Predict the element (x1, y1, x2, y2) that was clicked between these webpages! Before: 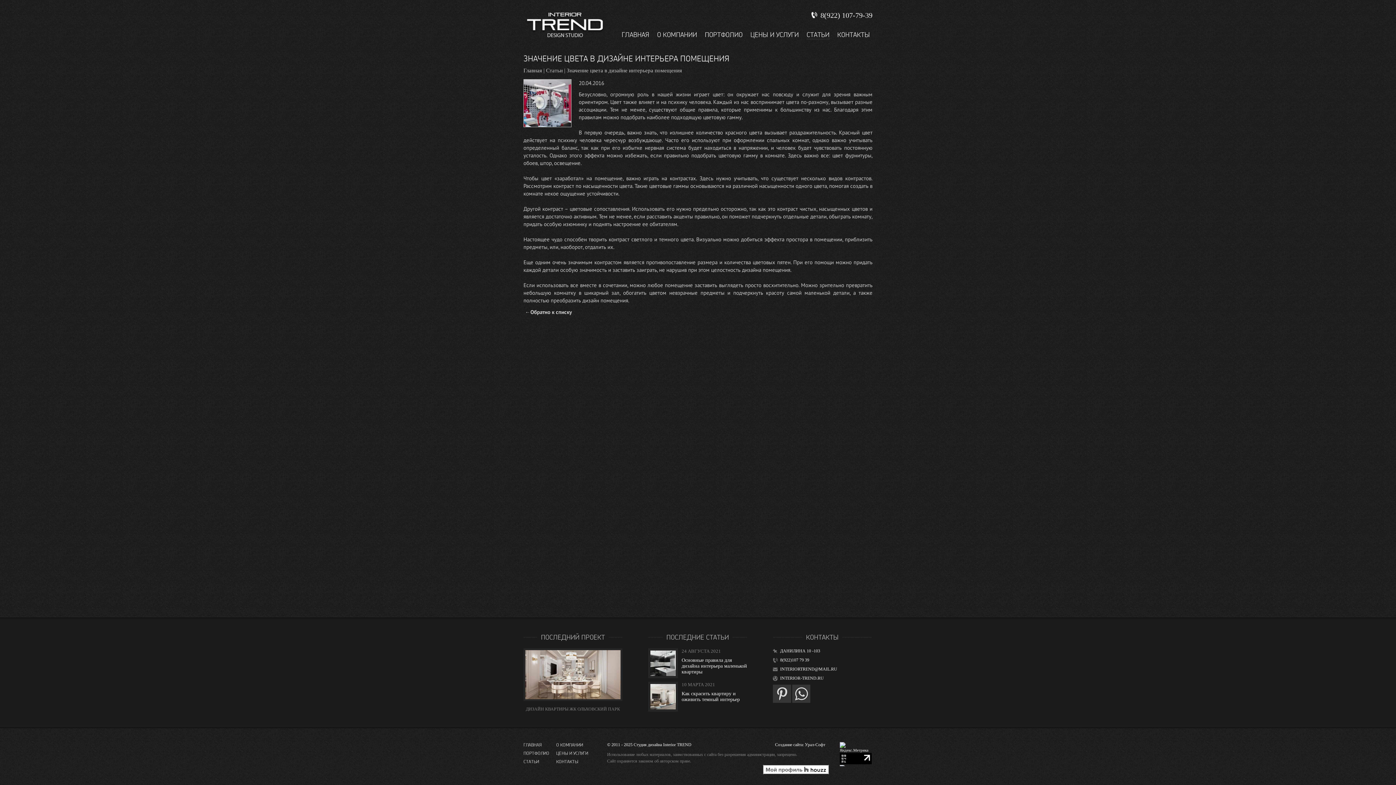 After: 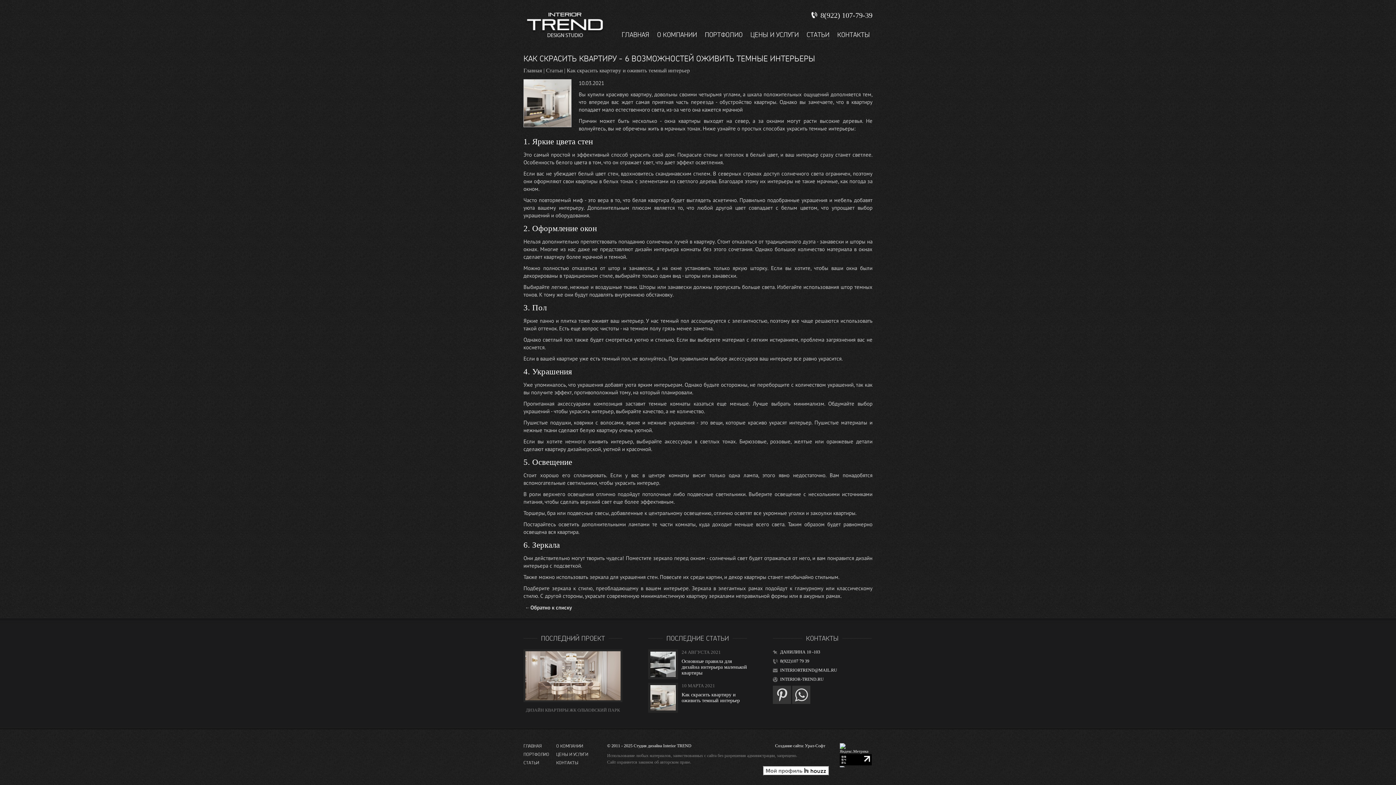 Action: bbox: (681, 691, 740, 702) label: Как скрасить квартиру и оживить темный интерьер